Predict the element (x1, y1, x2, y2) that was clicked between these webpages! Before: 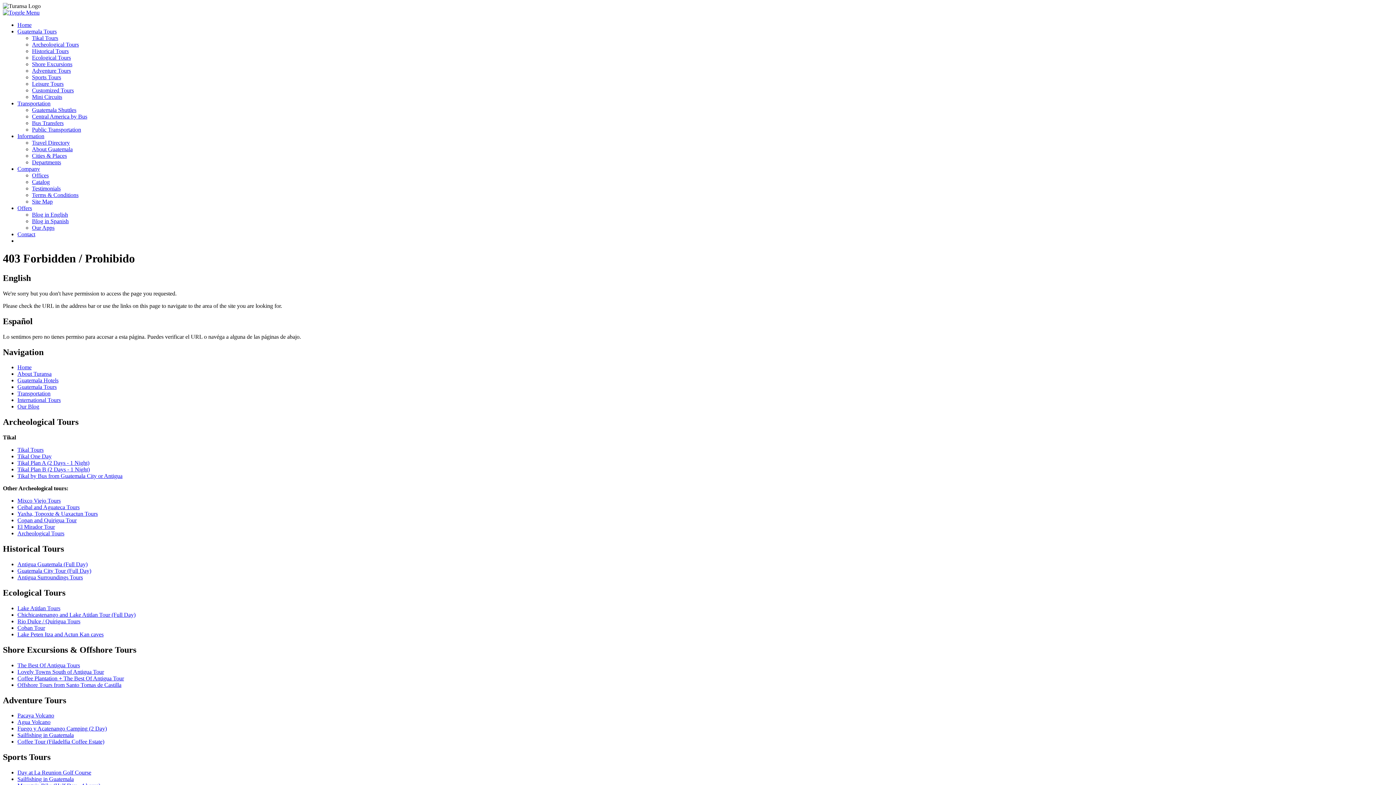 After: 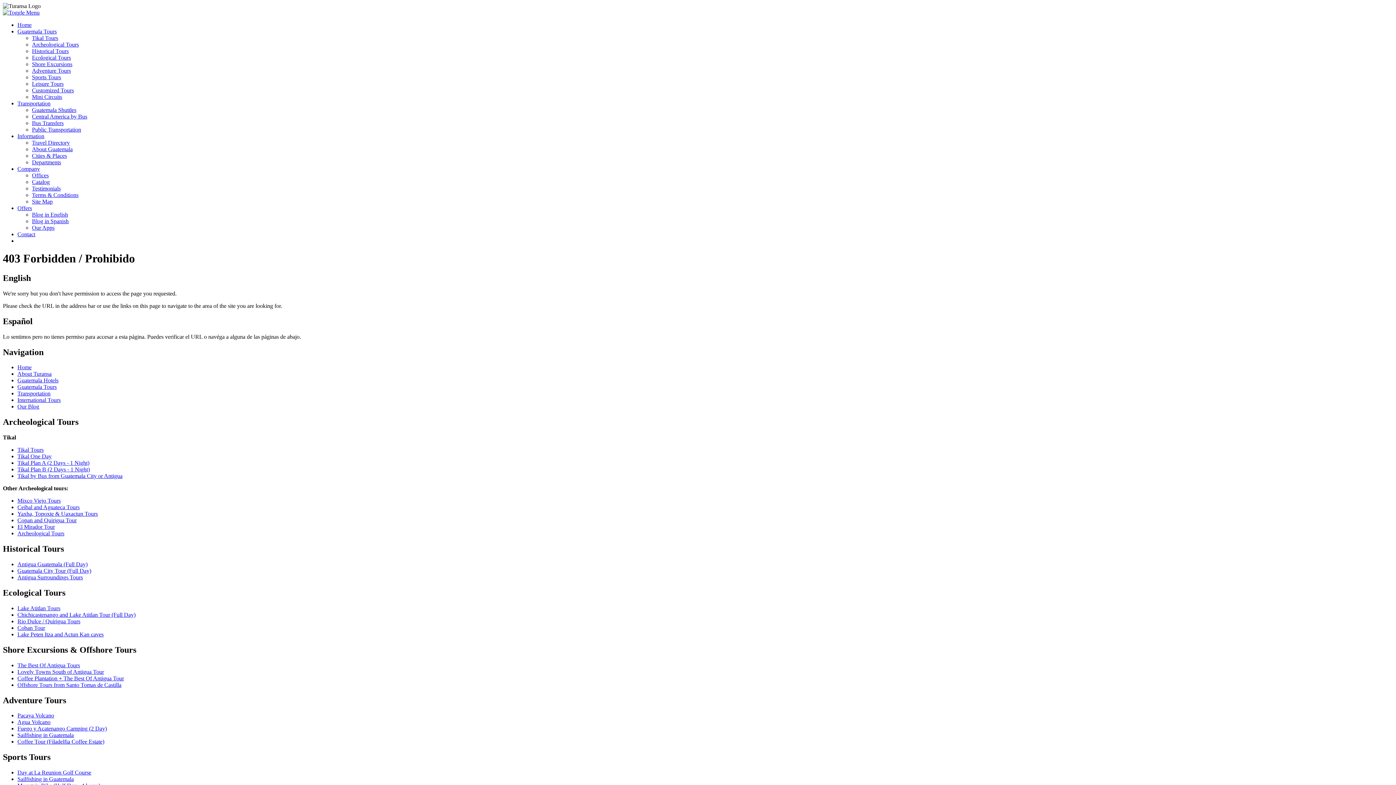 Action: bbox: (17, 605, 60, 611) label: Lake Atitlan Tours